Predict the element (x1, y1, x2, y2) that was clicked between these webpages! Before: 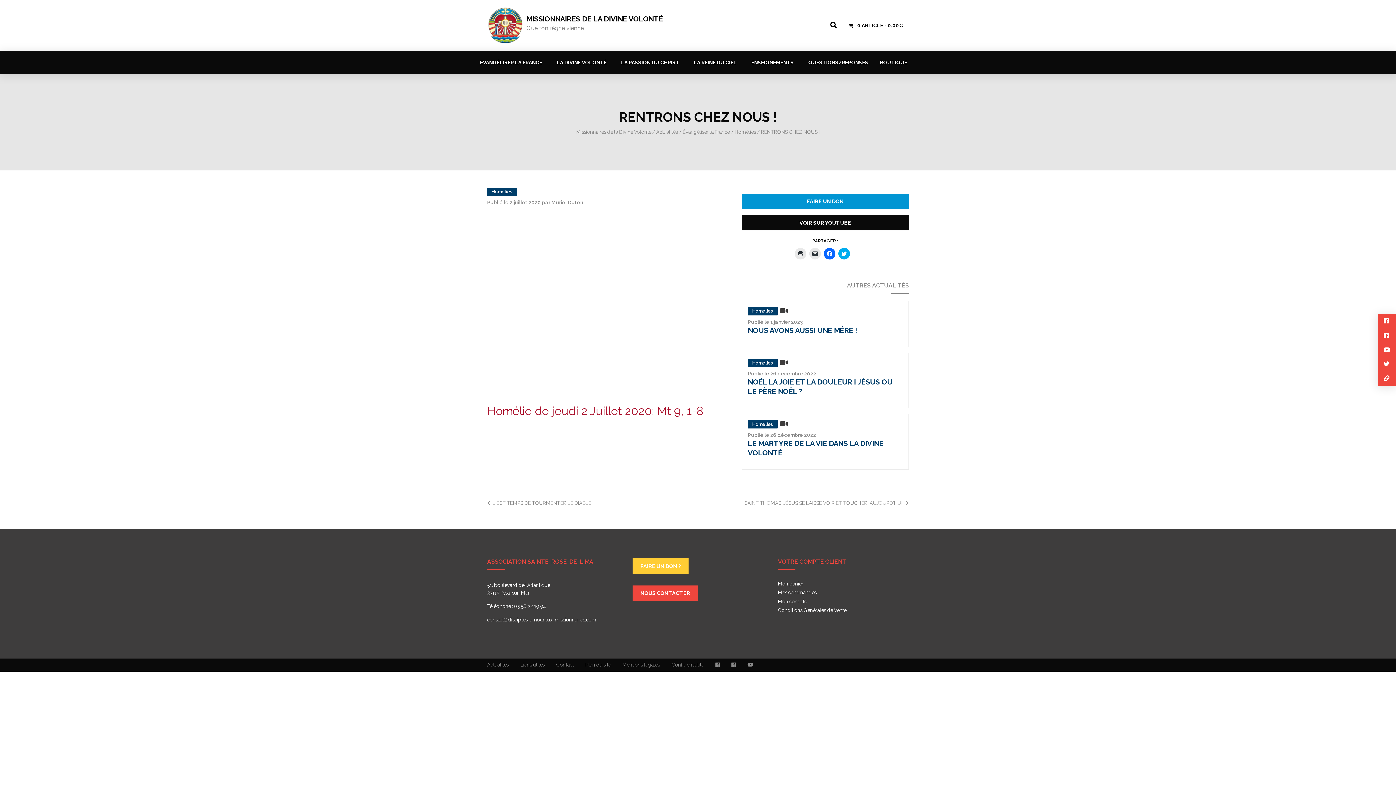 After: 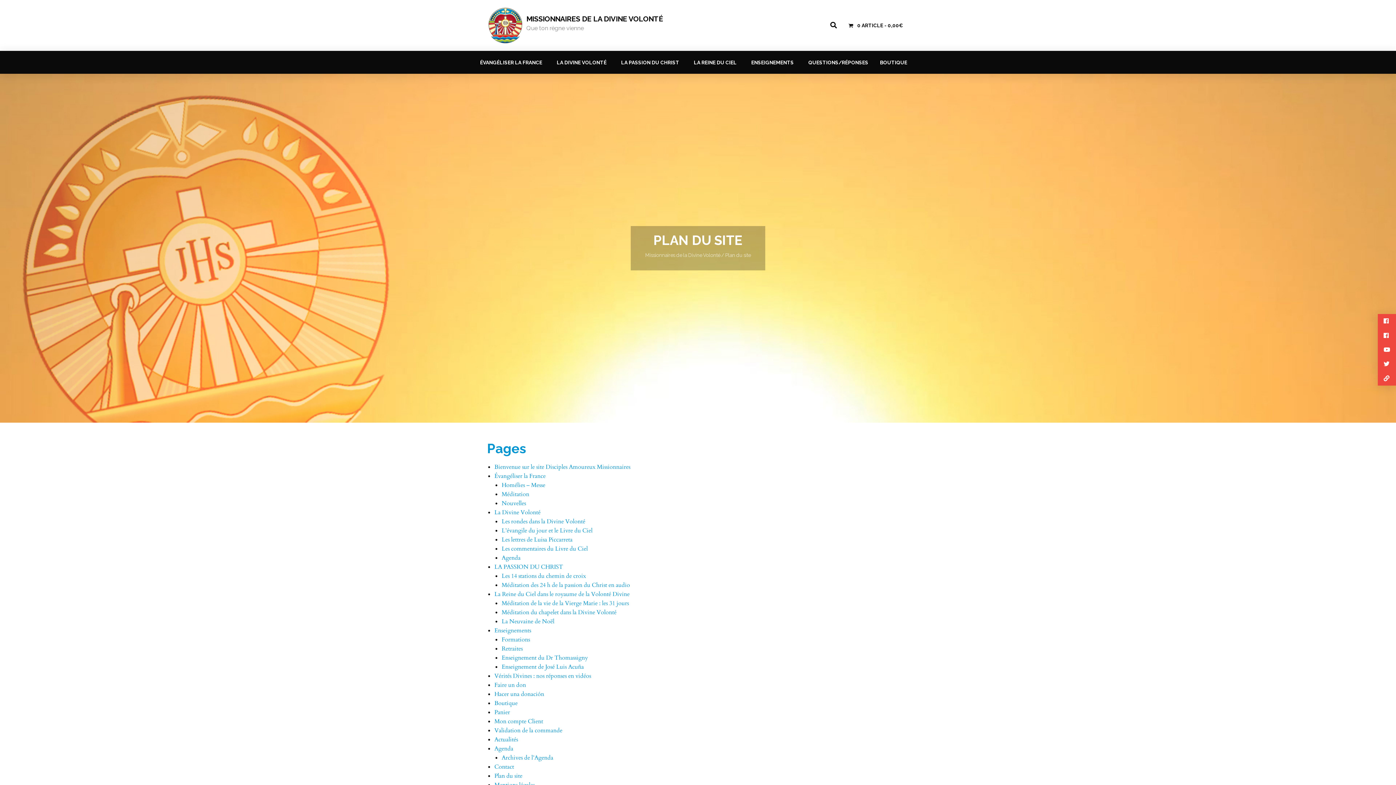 Action: label: Plan du site bbox: (579, 658, 616, 671)